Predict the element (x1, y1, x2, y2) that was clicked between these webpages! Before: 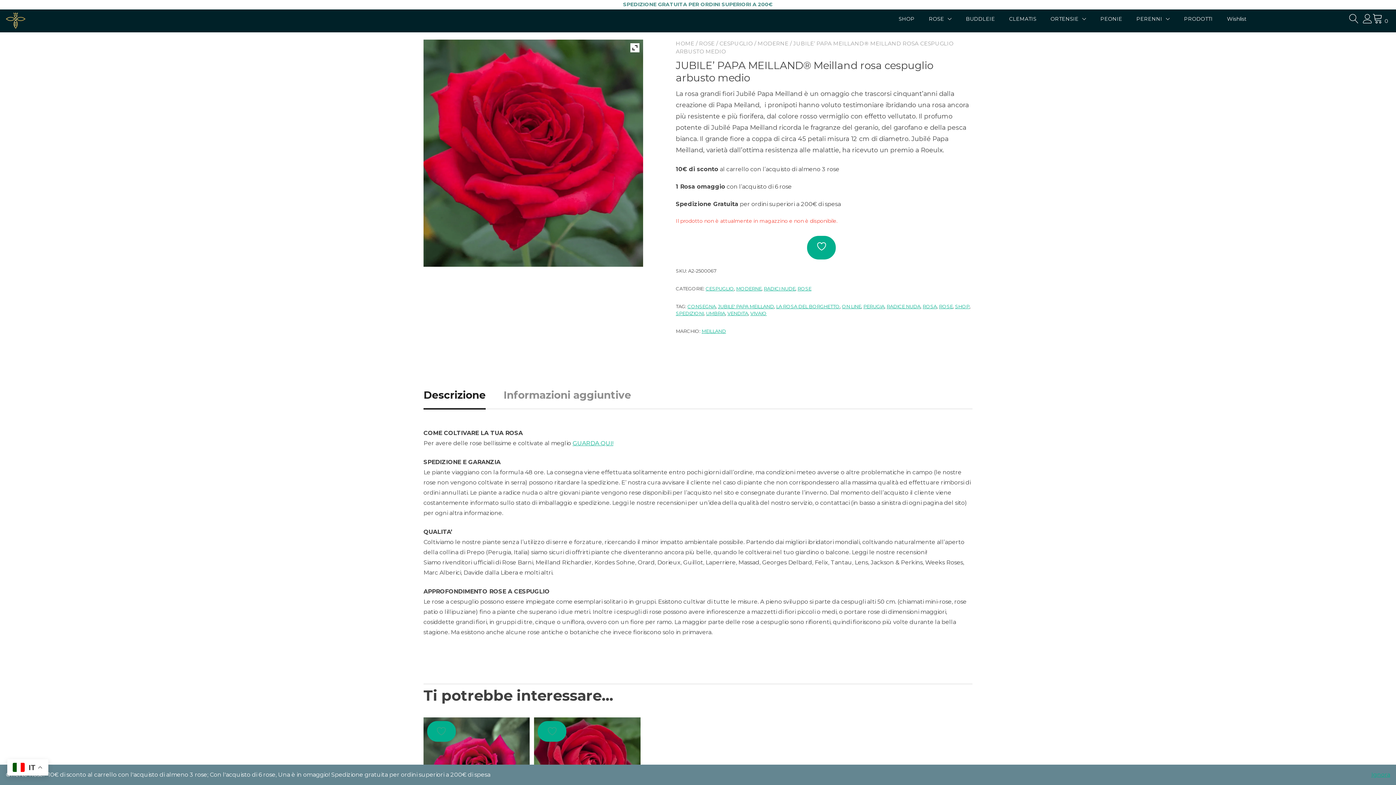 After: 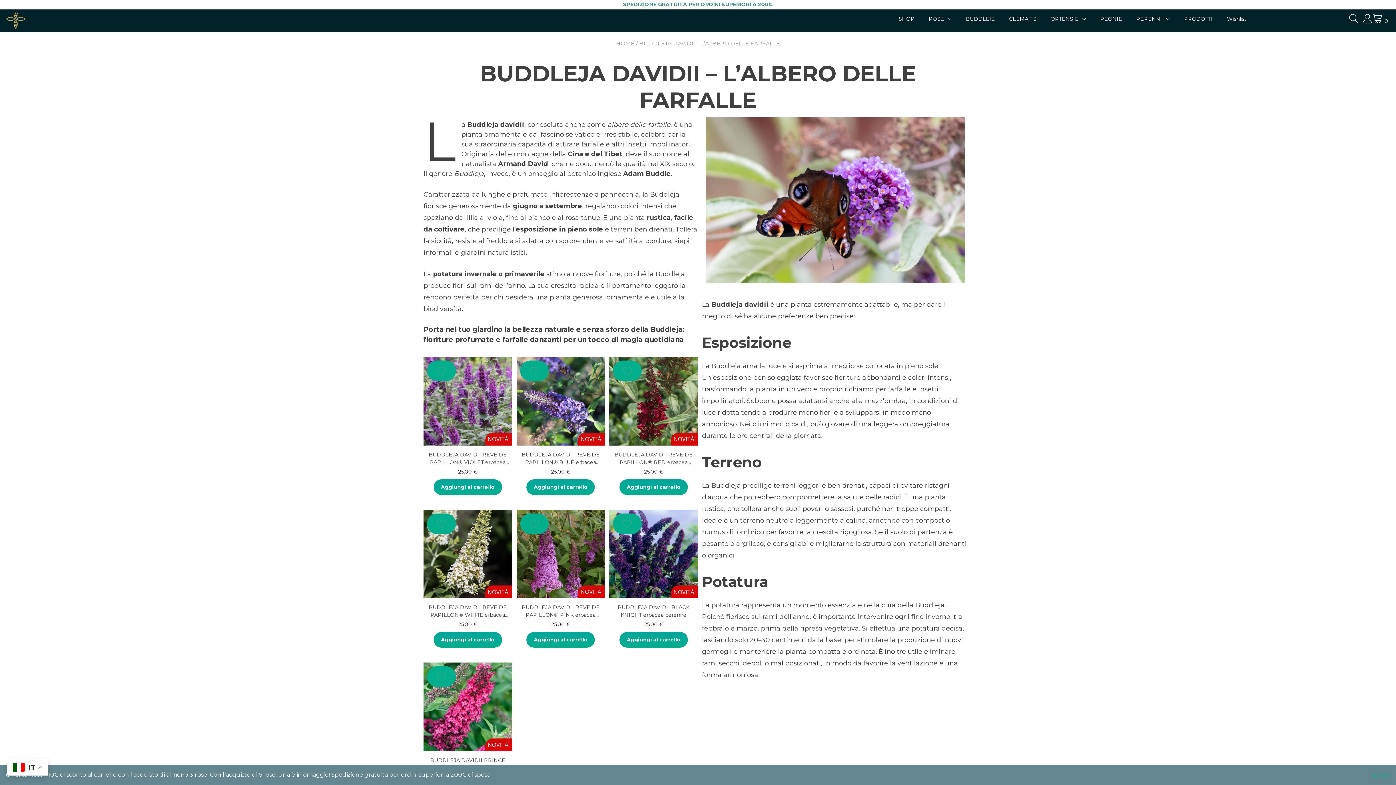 Action: label: BUDDLEIE bbox: (966, 15, 995, 22)